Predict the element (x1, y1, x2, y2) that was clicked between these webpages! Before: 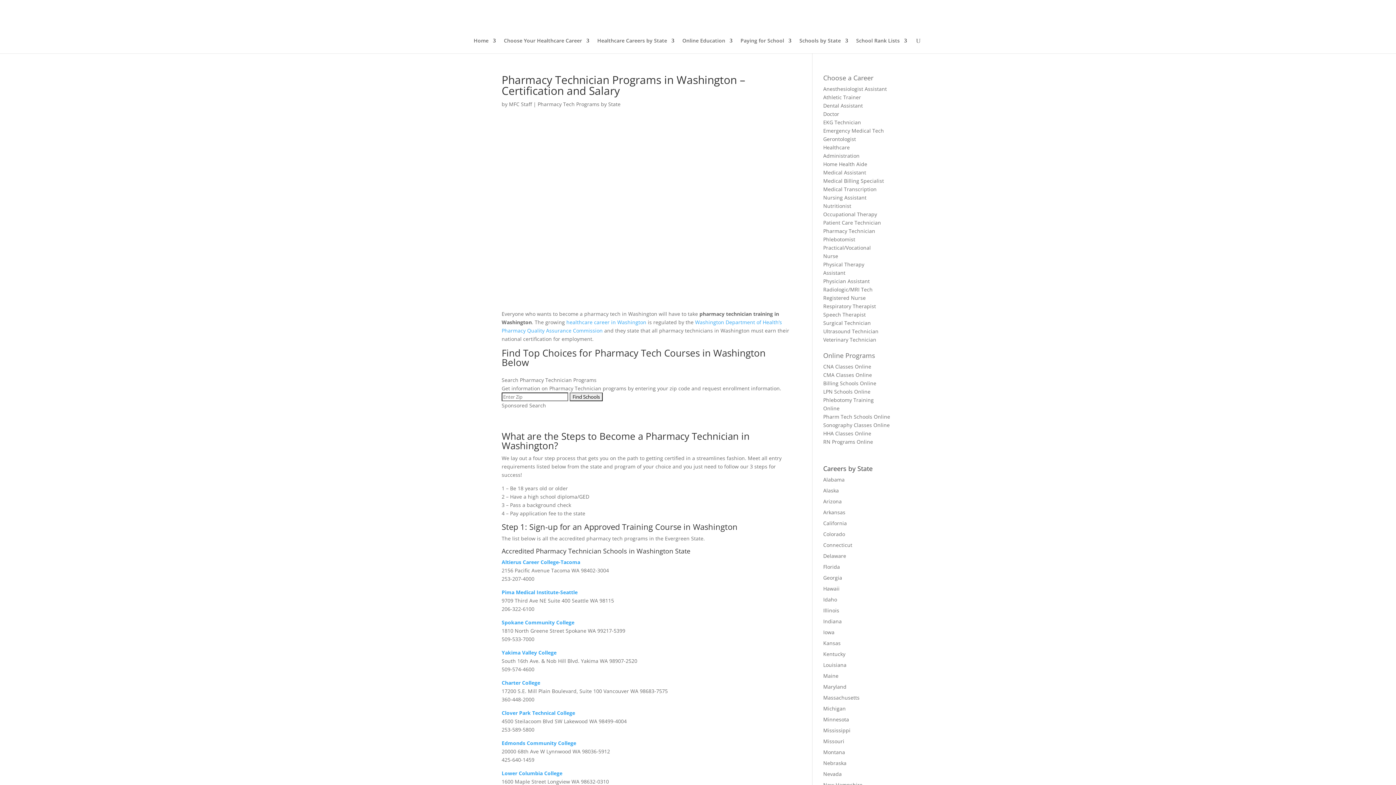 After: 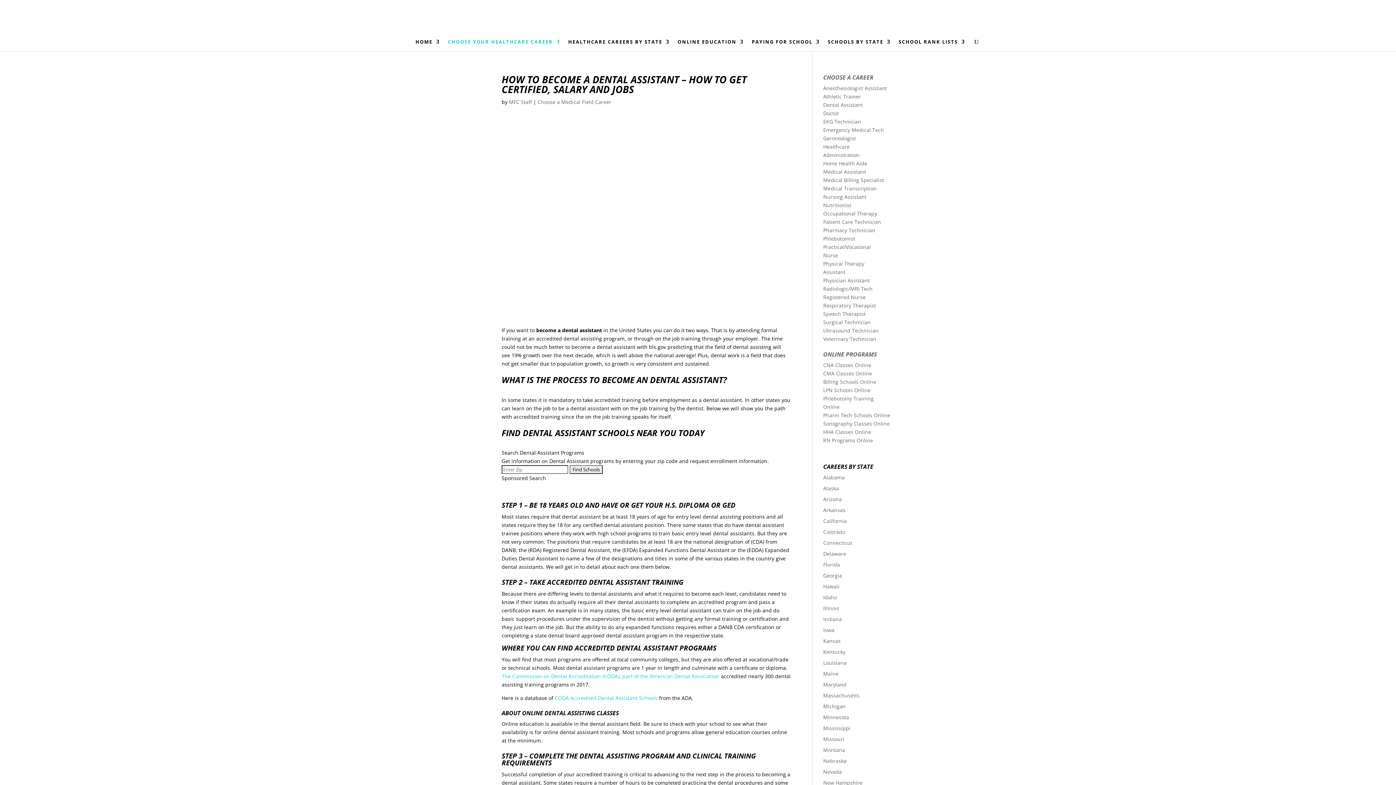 Action: bbox: (823, 102, 863, 109) label: Dental Assistant